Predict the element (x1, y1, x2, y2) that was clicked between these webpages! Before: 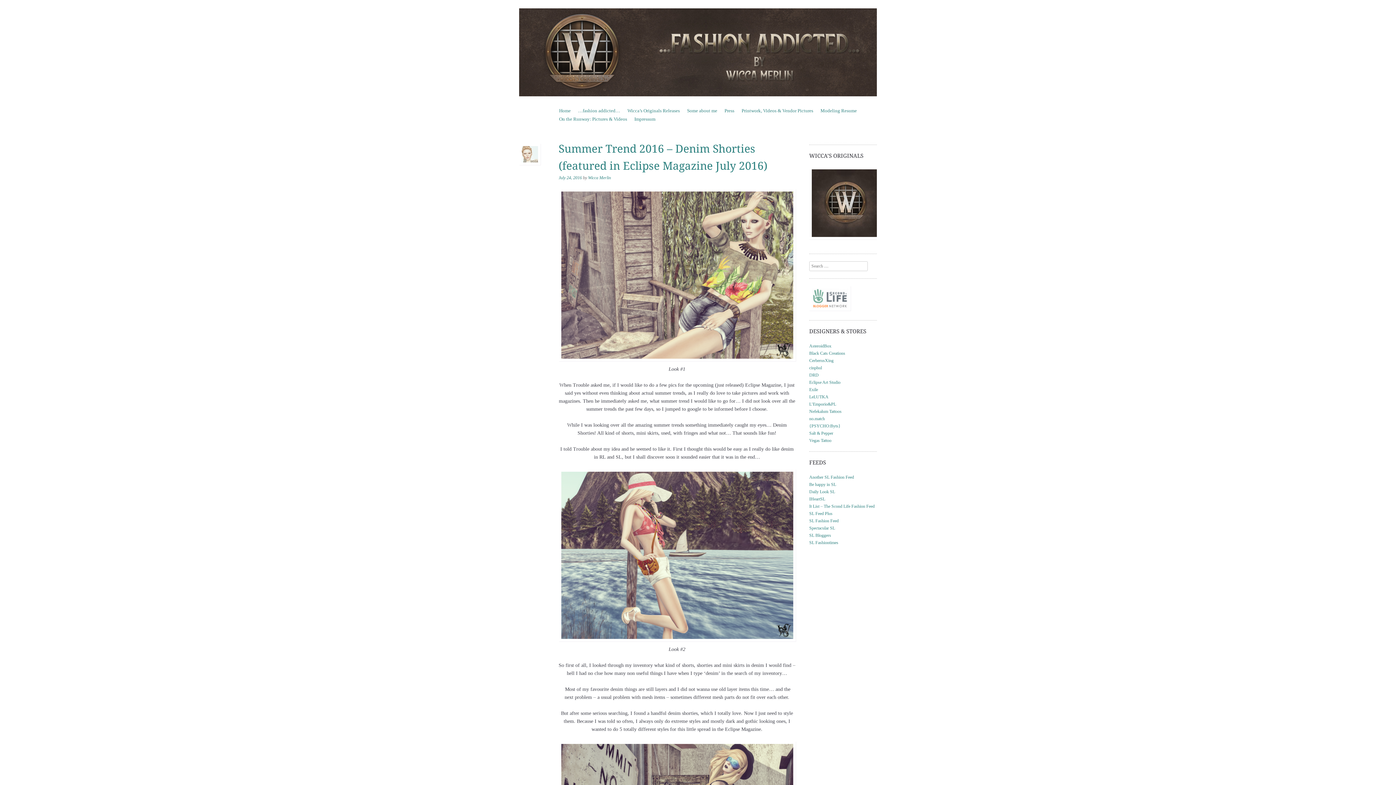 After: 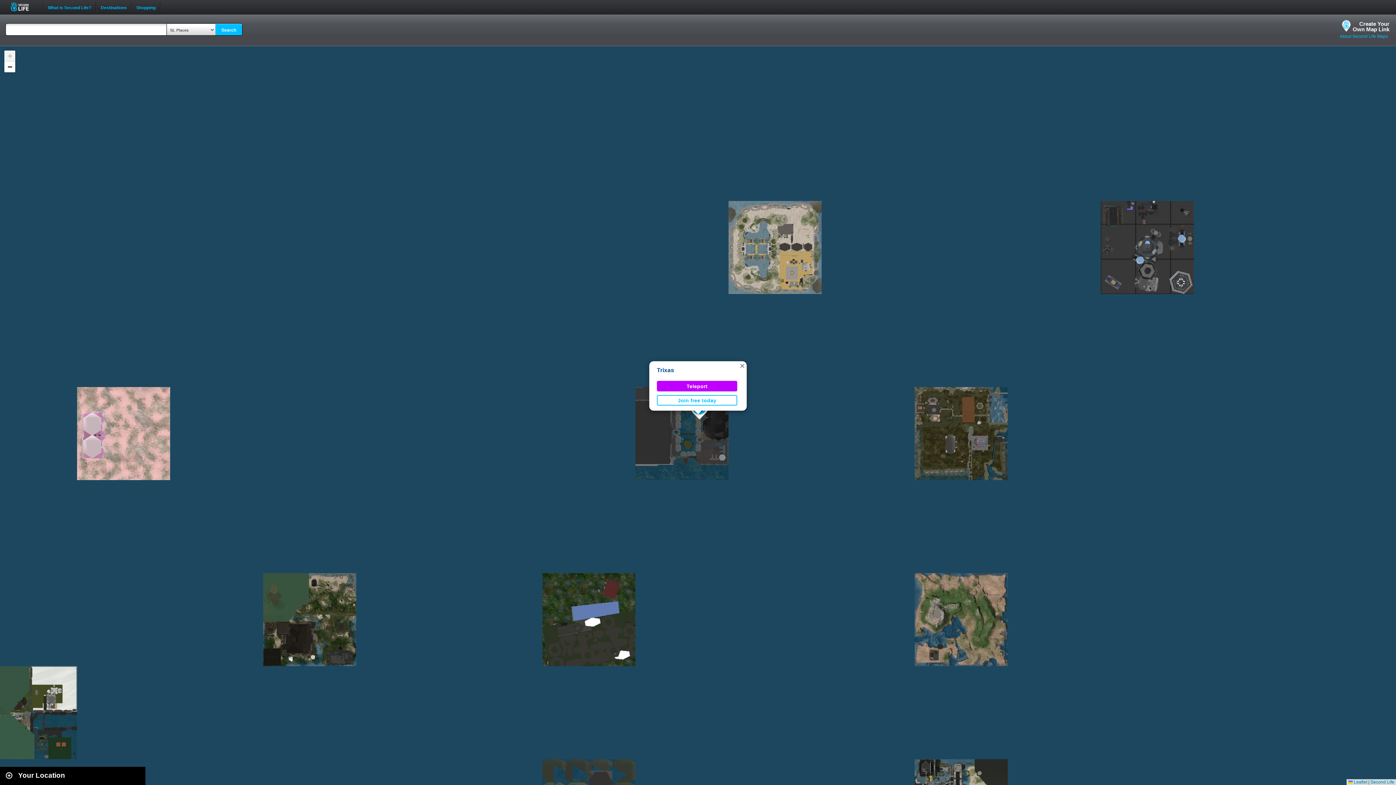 Action: bbox: (809, 379, 840, 385) label: Eclipse Art Studio